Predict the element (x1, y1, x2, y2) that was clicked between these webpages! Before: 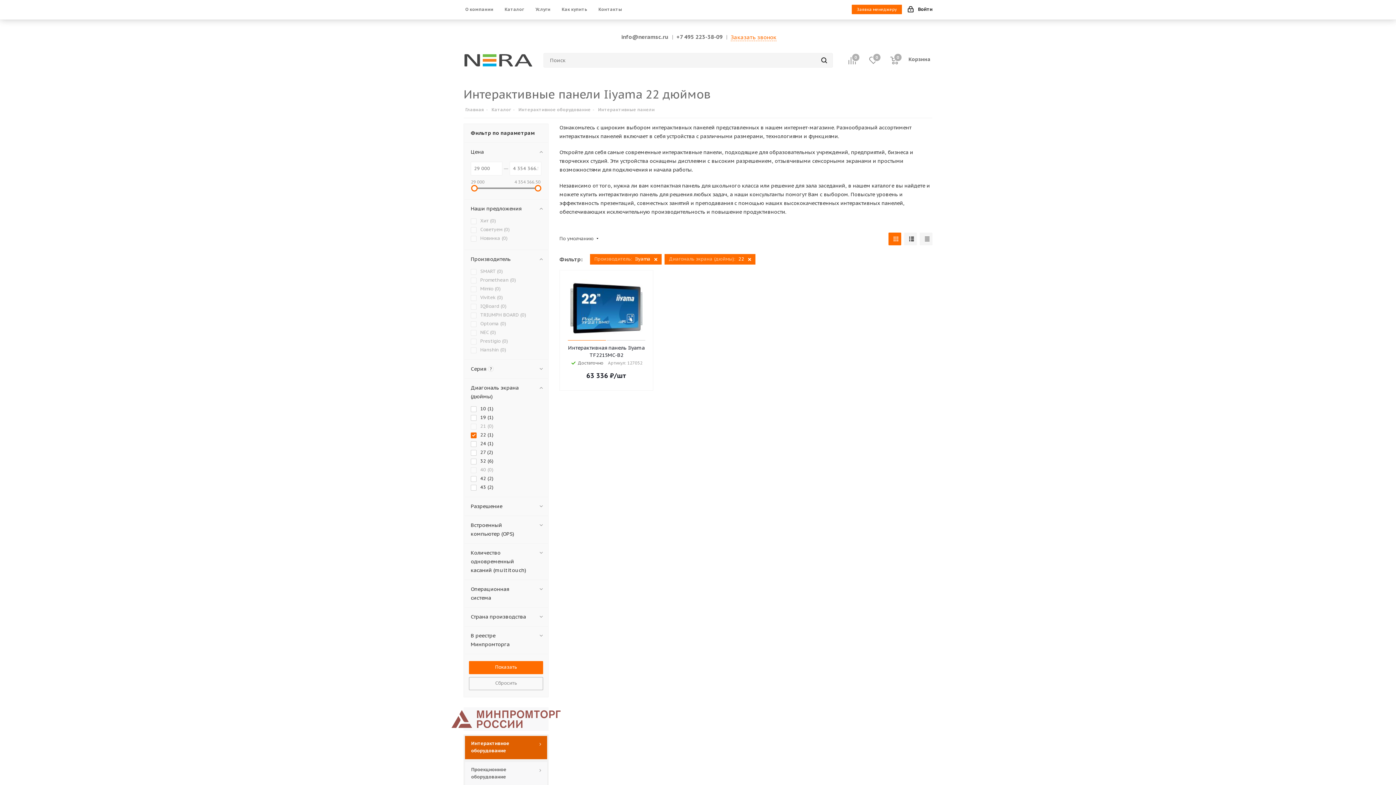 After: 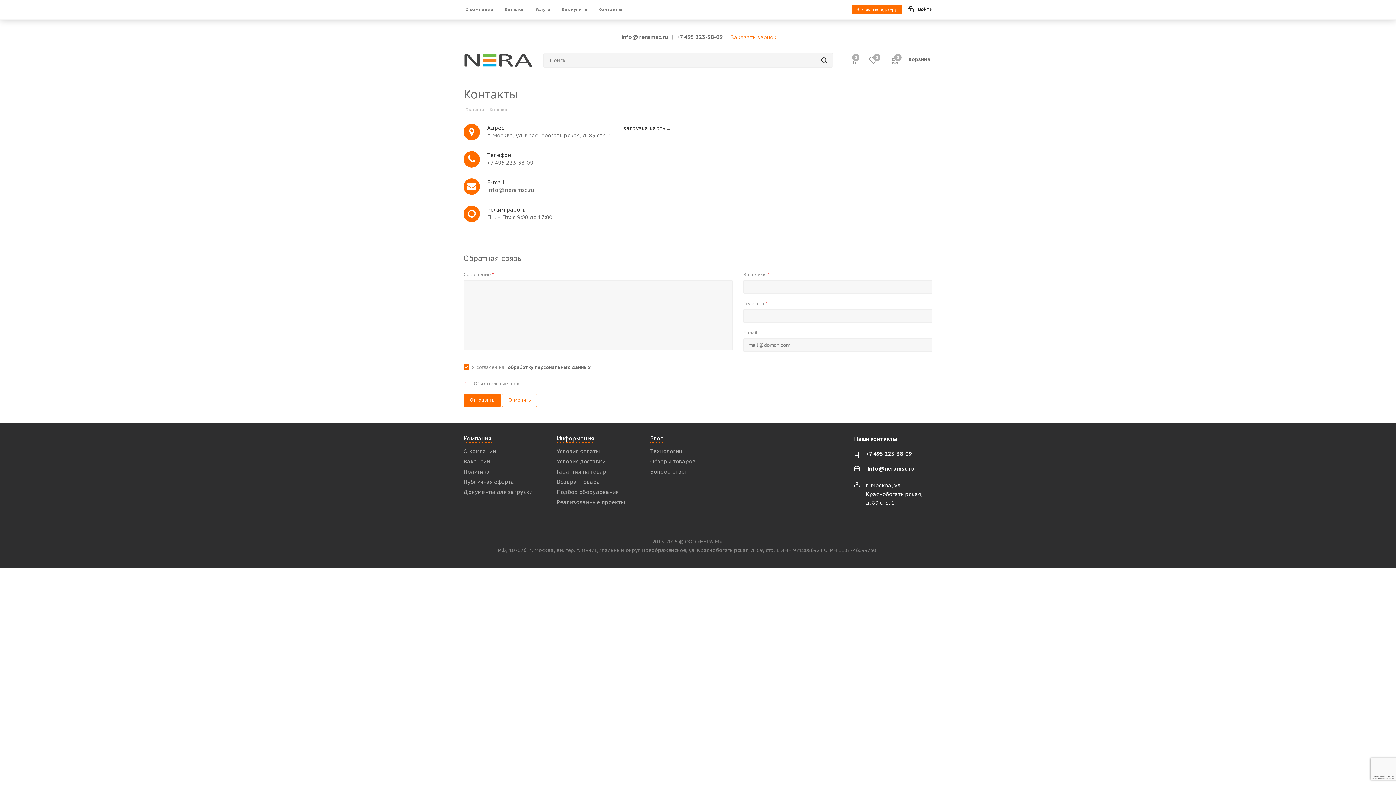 Action: bbox: (596, 6, 622, 12) label: Контакты